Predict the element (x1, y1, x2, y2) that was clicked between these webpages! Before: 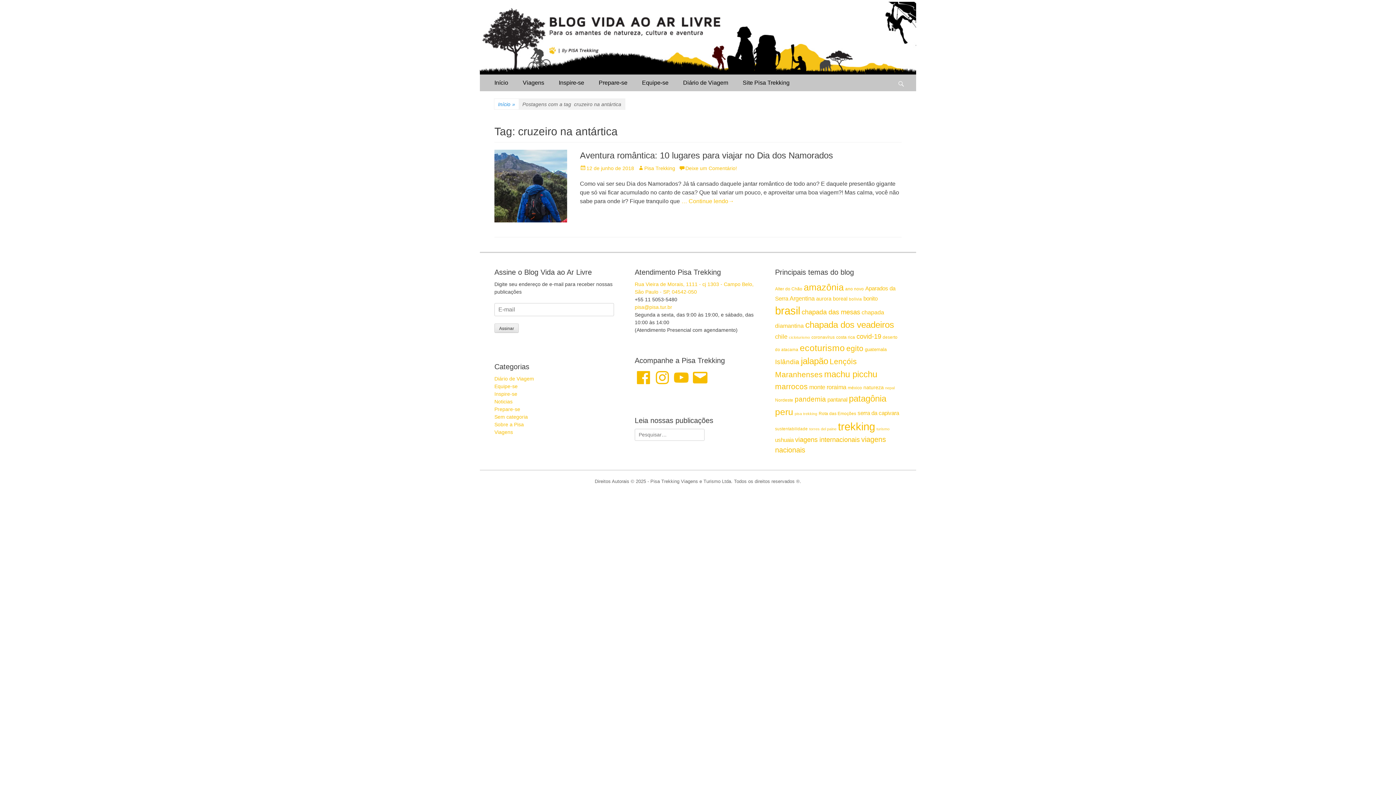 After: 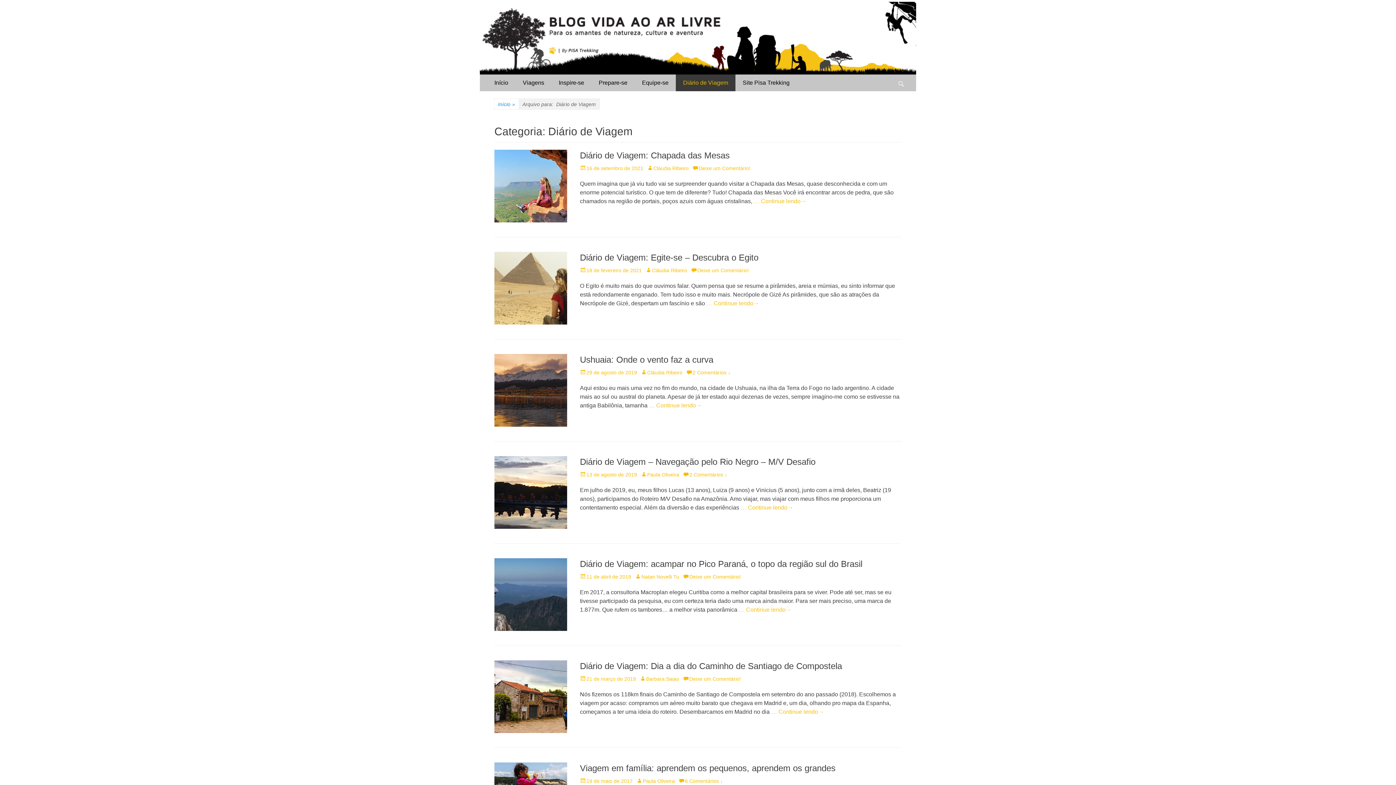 Action: bbox: (494, 375, 534, 381) label: Diário de Viagem